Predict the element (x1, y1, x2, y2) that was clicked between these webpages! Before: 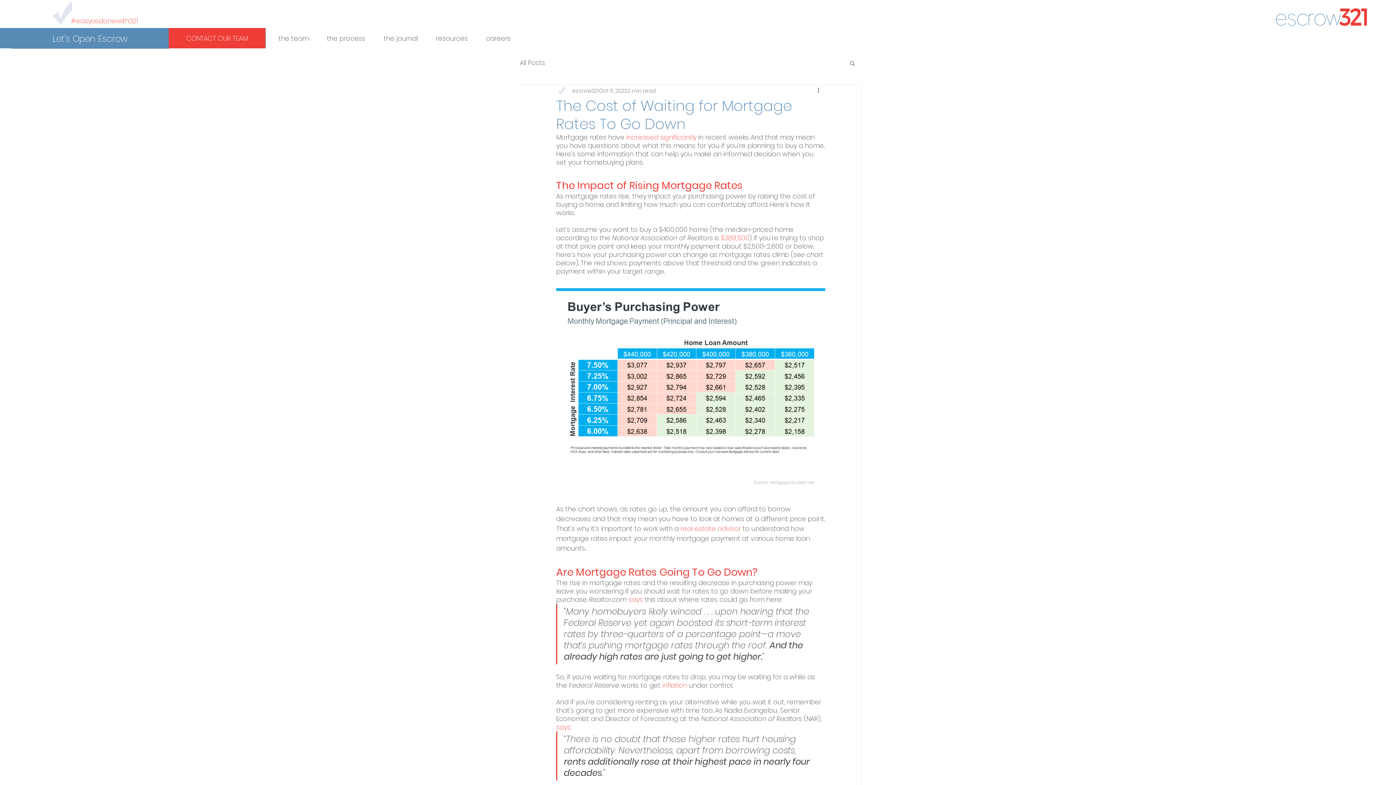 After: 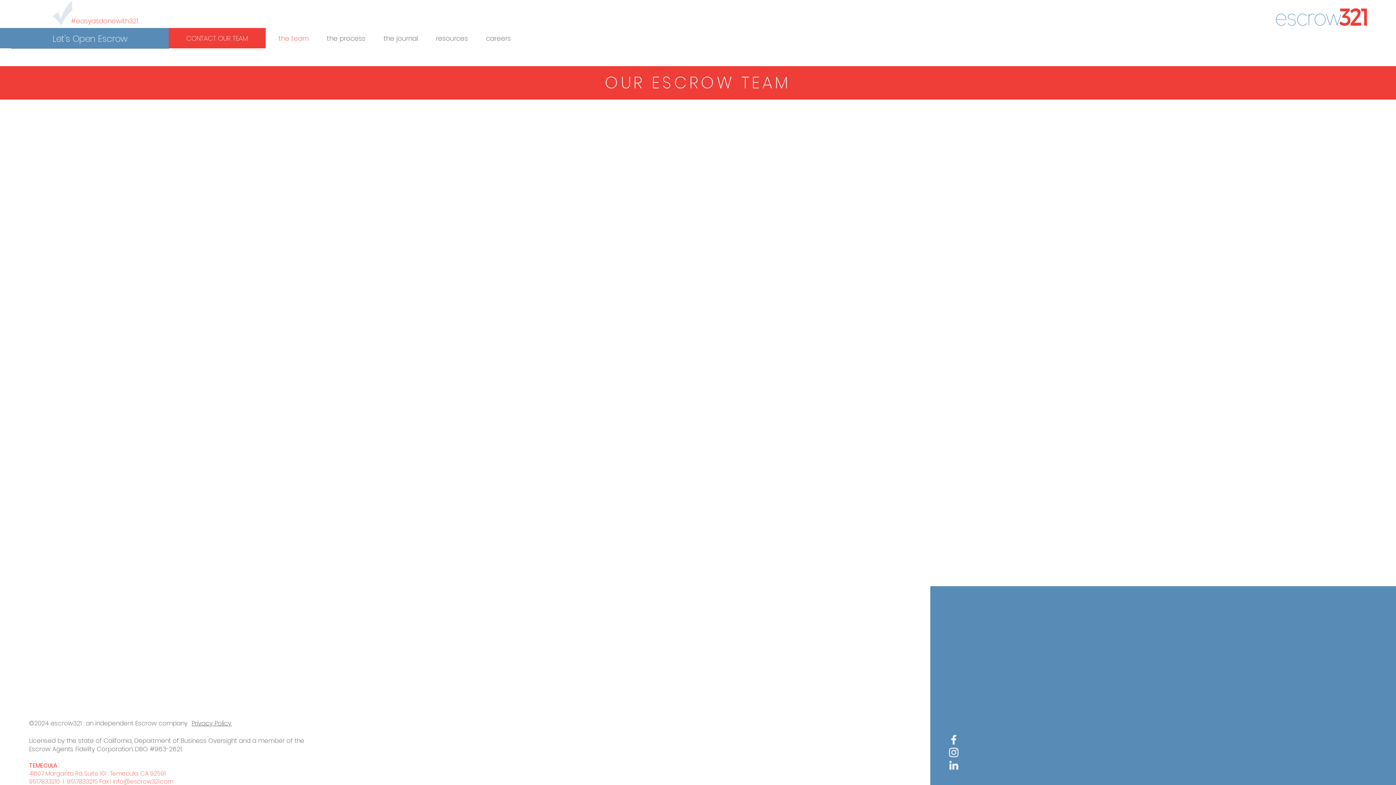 Action: bbox: (265, 29, 314, 47) label: the team